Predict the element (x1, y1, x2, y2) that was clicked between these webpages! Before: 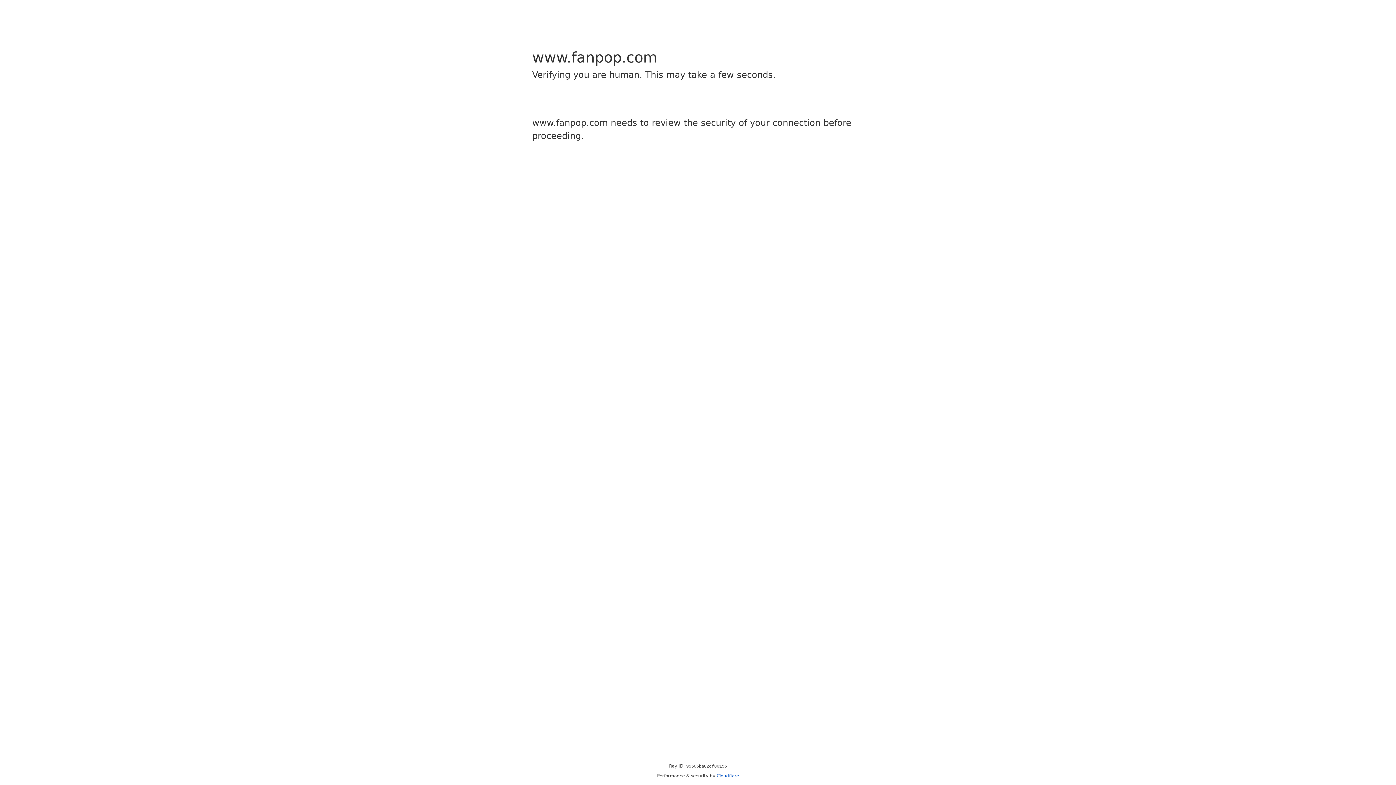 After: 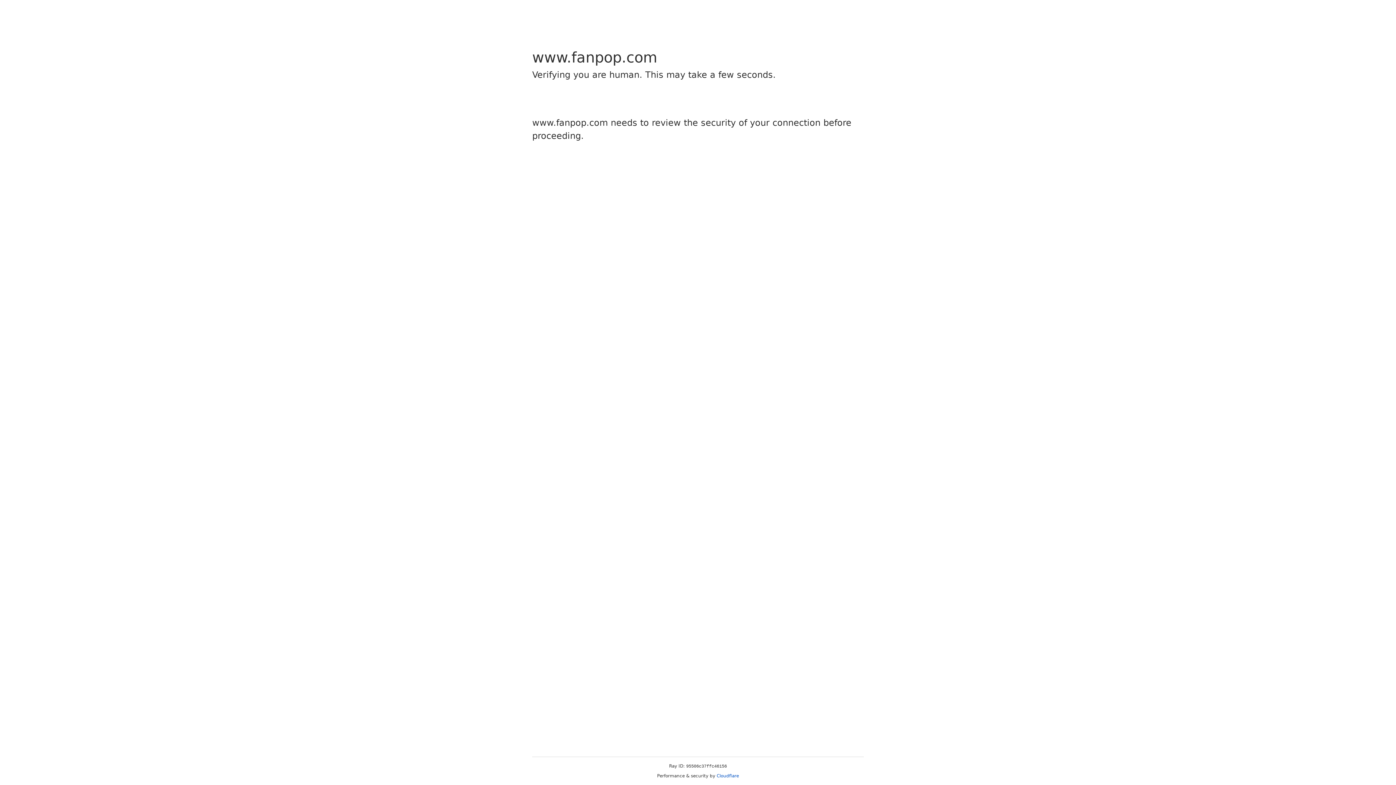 Action: bbox: (716, 773, 739, 778) label: Cloudflare